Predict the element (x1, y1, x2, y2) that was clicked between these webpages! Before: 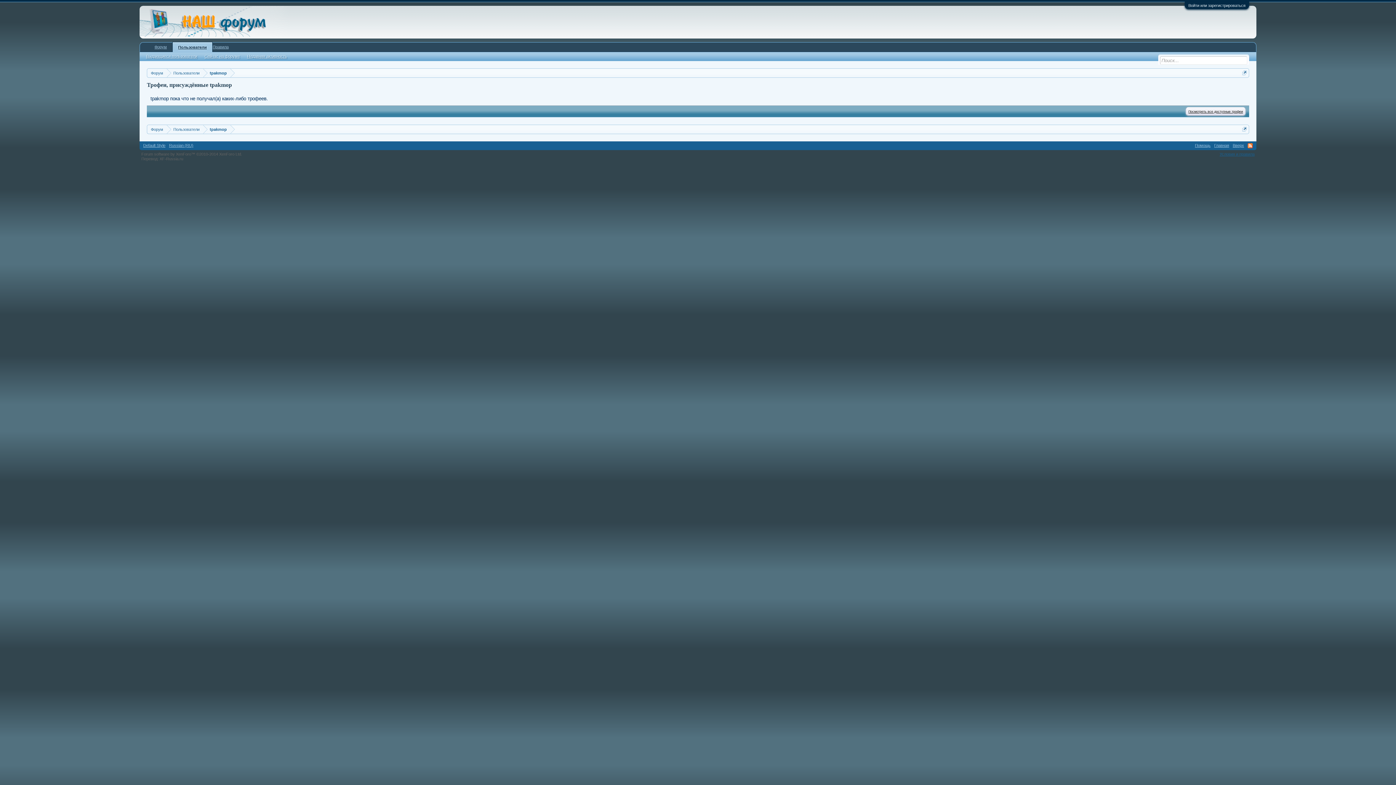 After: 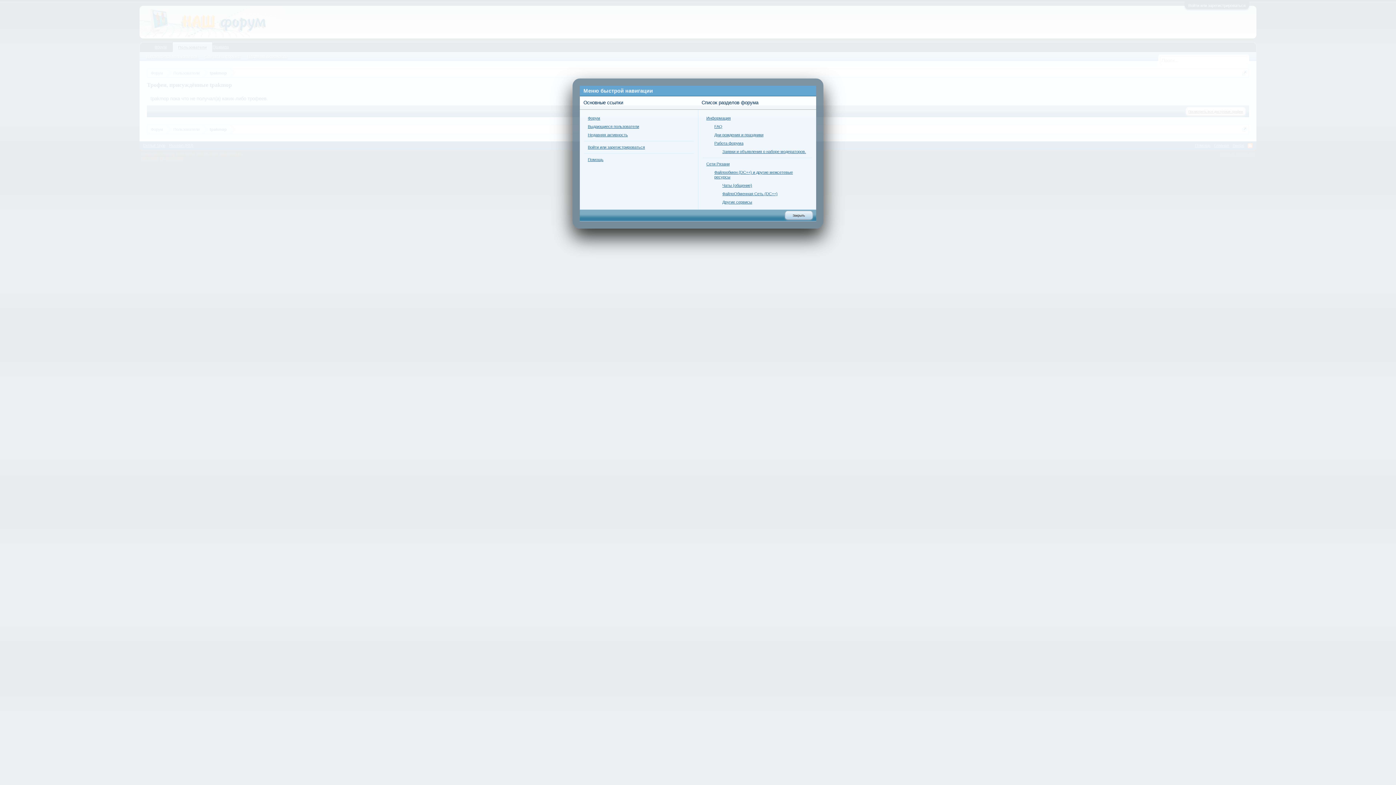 Action: bbox: (1242, 70, 1247, 75)